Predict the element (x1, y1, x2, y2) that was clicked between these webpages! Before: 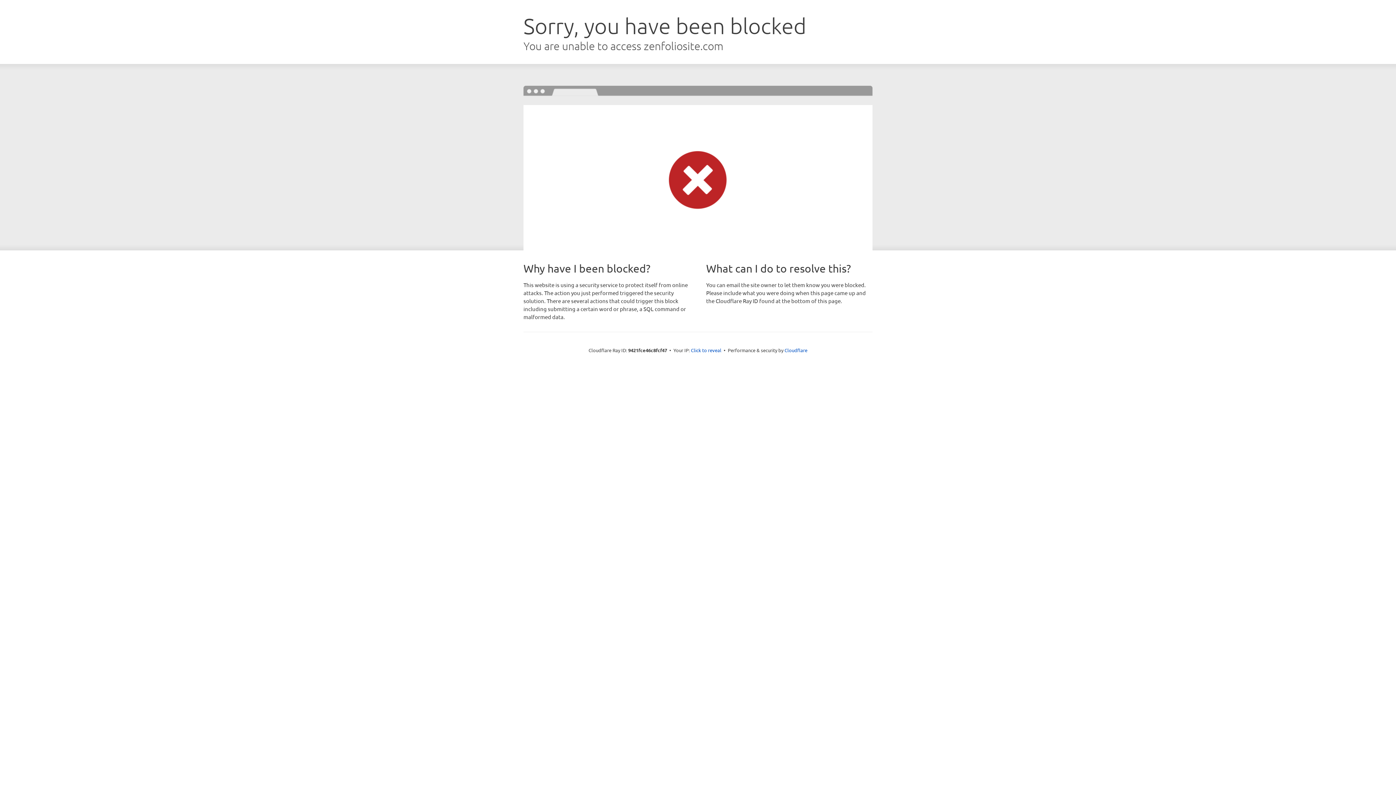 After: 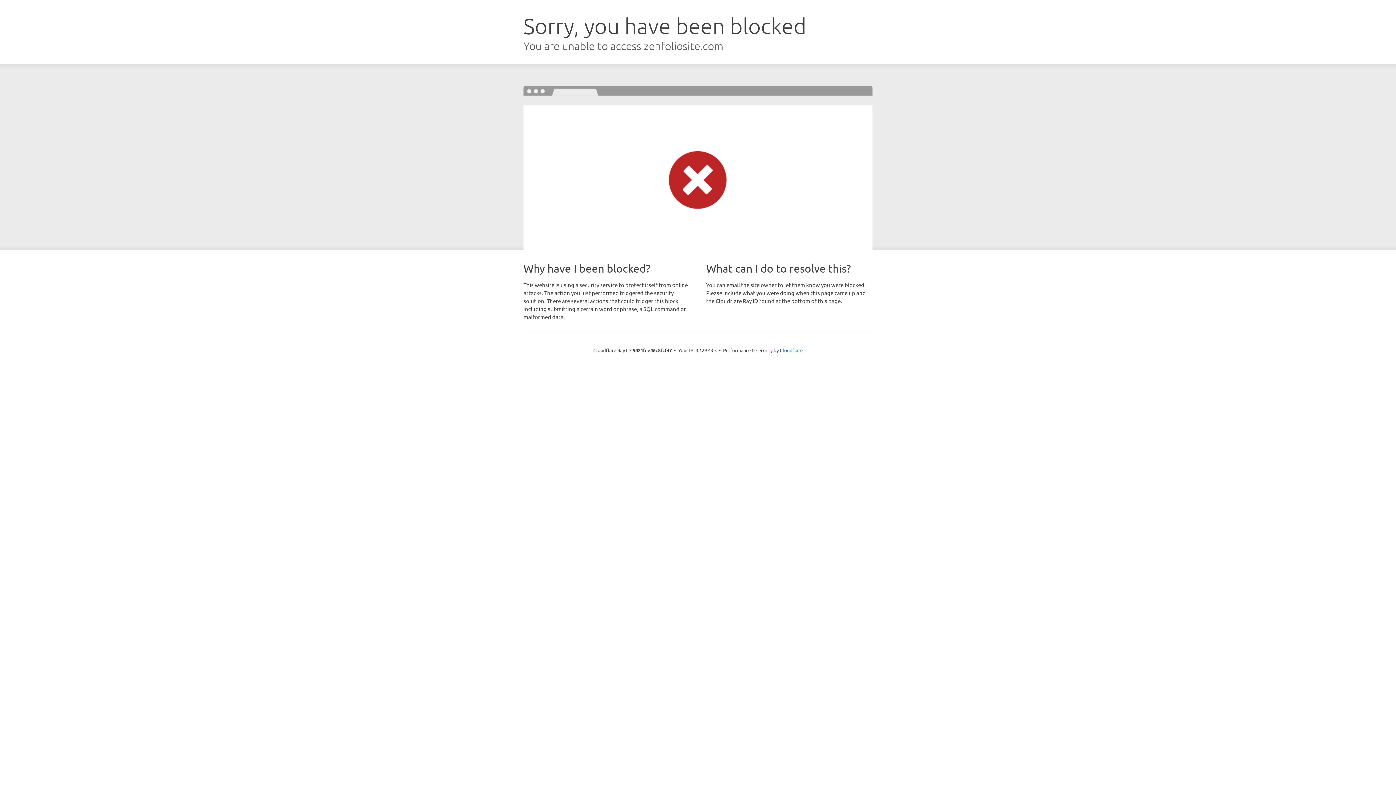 Action: bbox: (691, 346, 721, 353) label: Click to reveal